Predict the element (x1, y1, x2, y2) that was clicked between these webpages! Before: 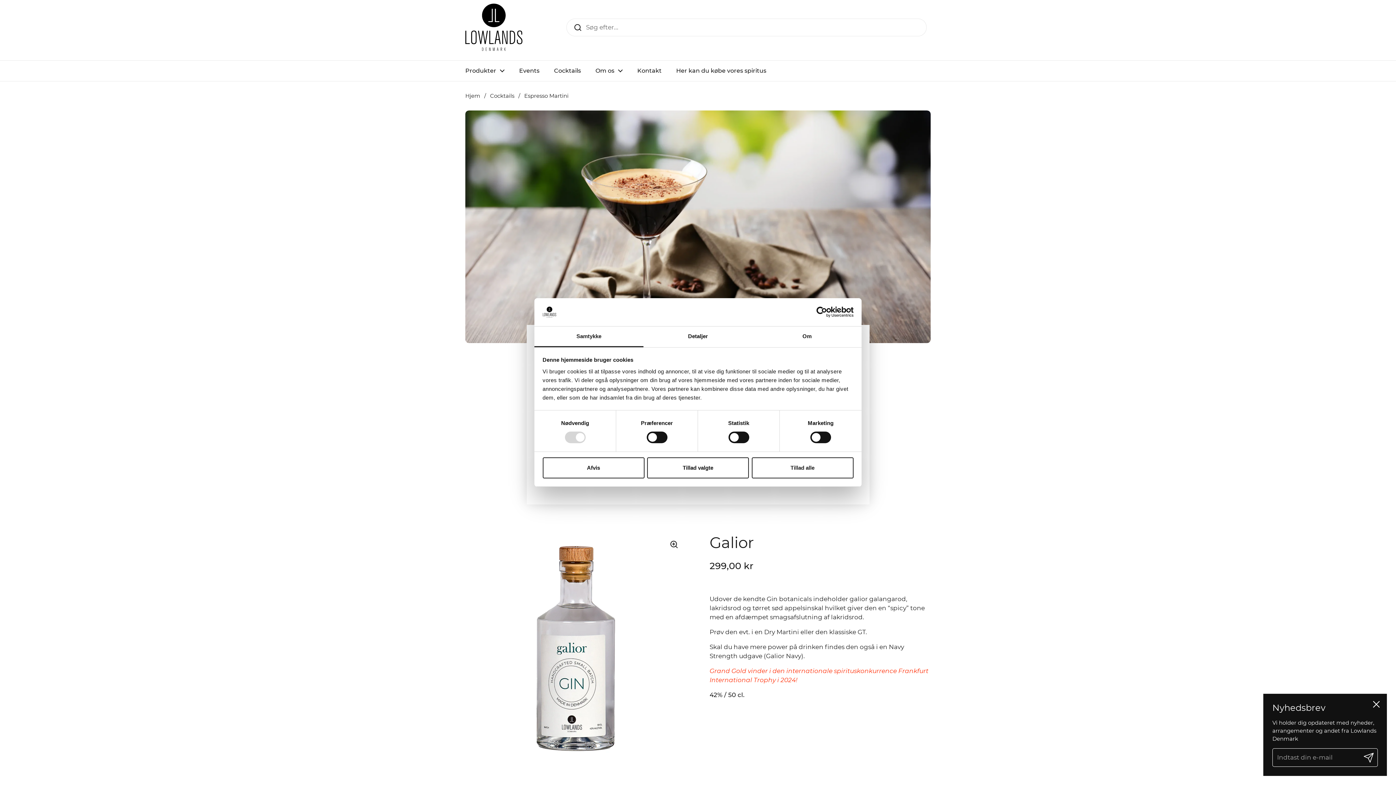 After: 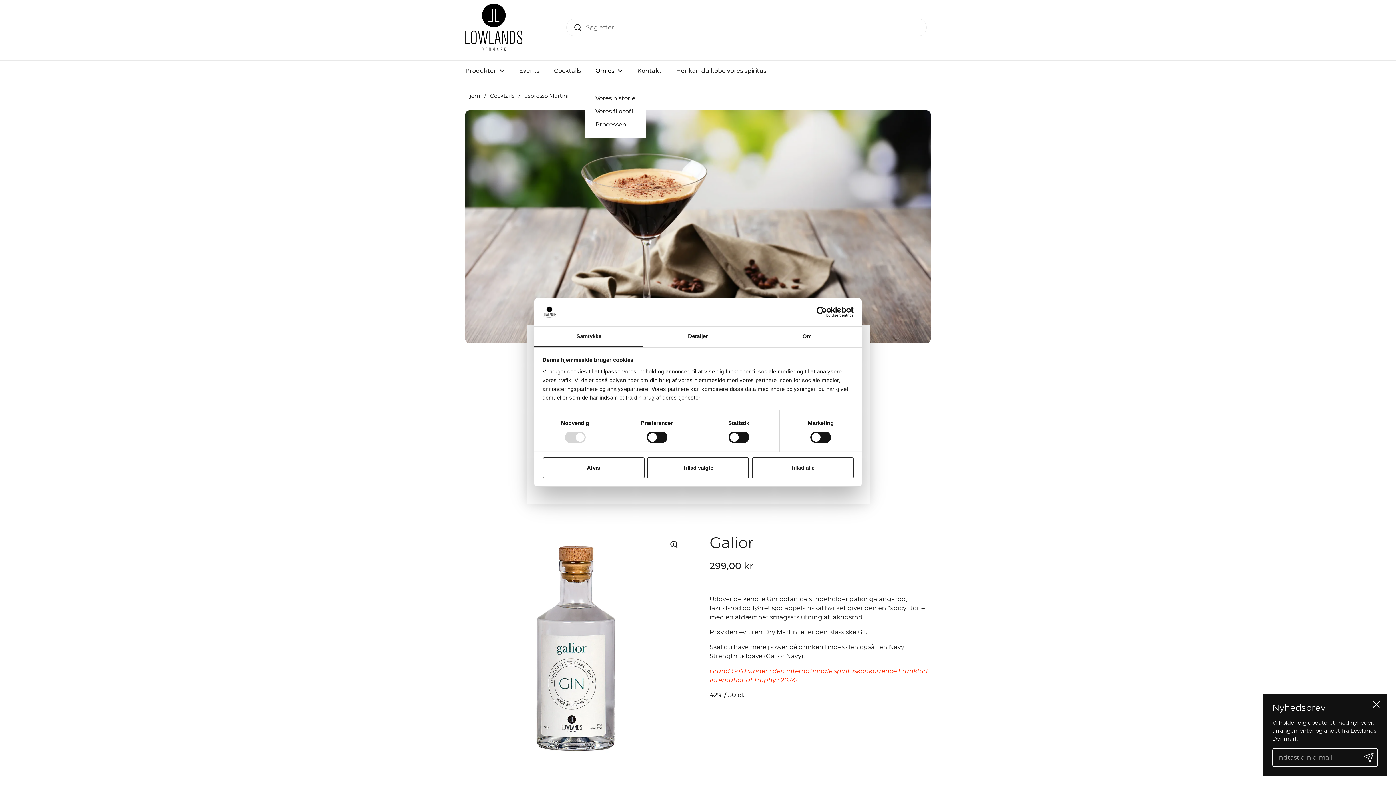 Action: label: Om os bbox: (588, 62, 630, 79)